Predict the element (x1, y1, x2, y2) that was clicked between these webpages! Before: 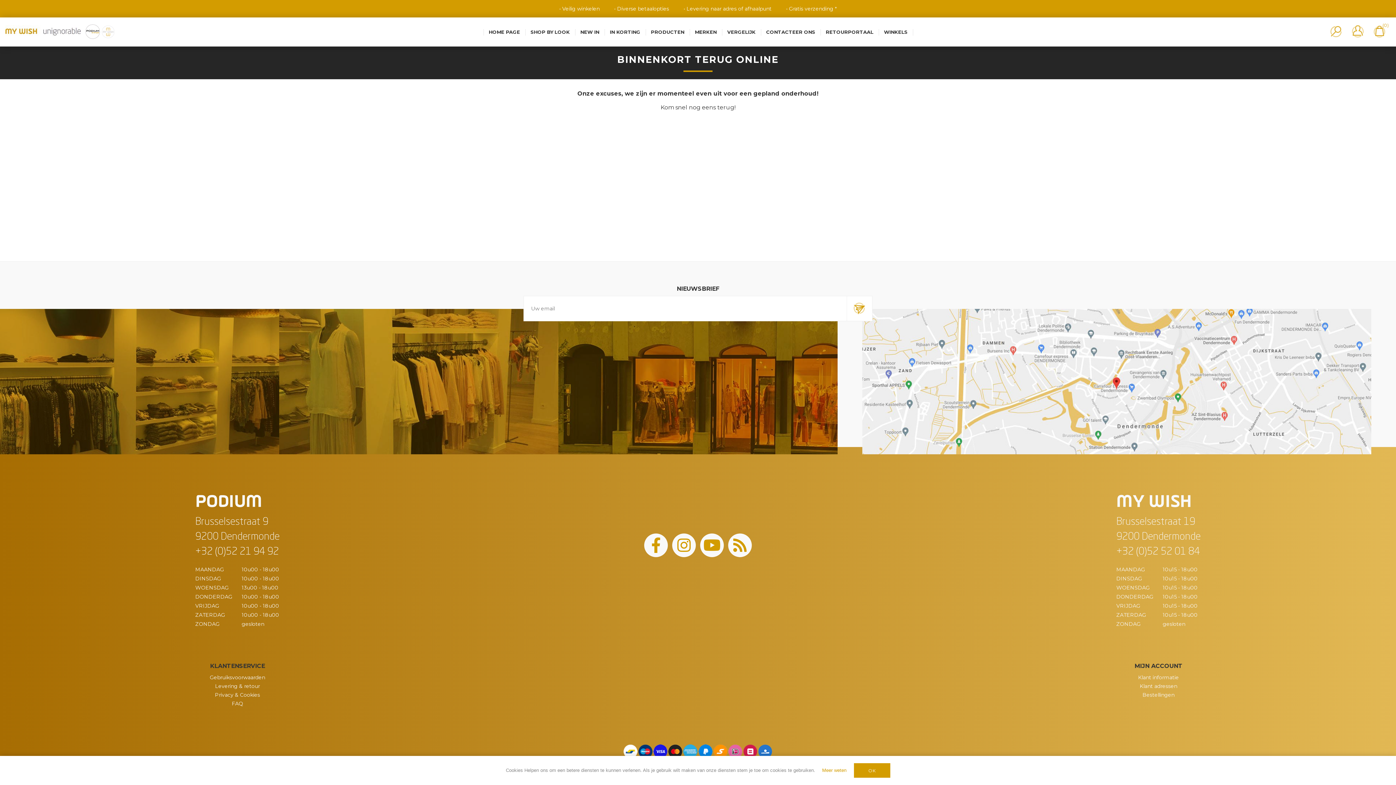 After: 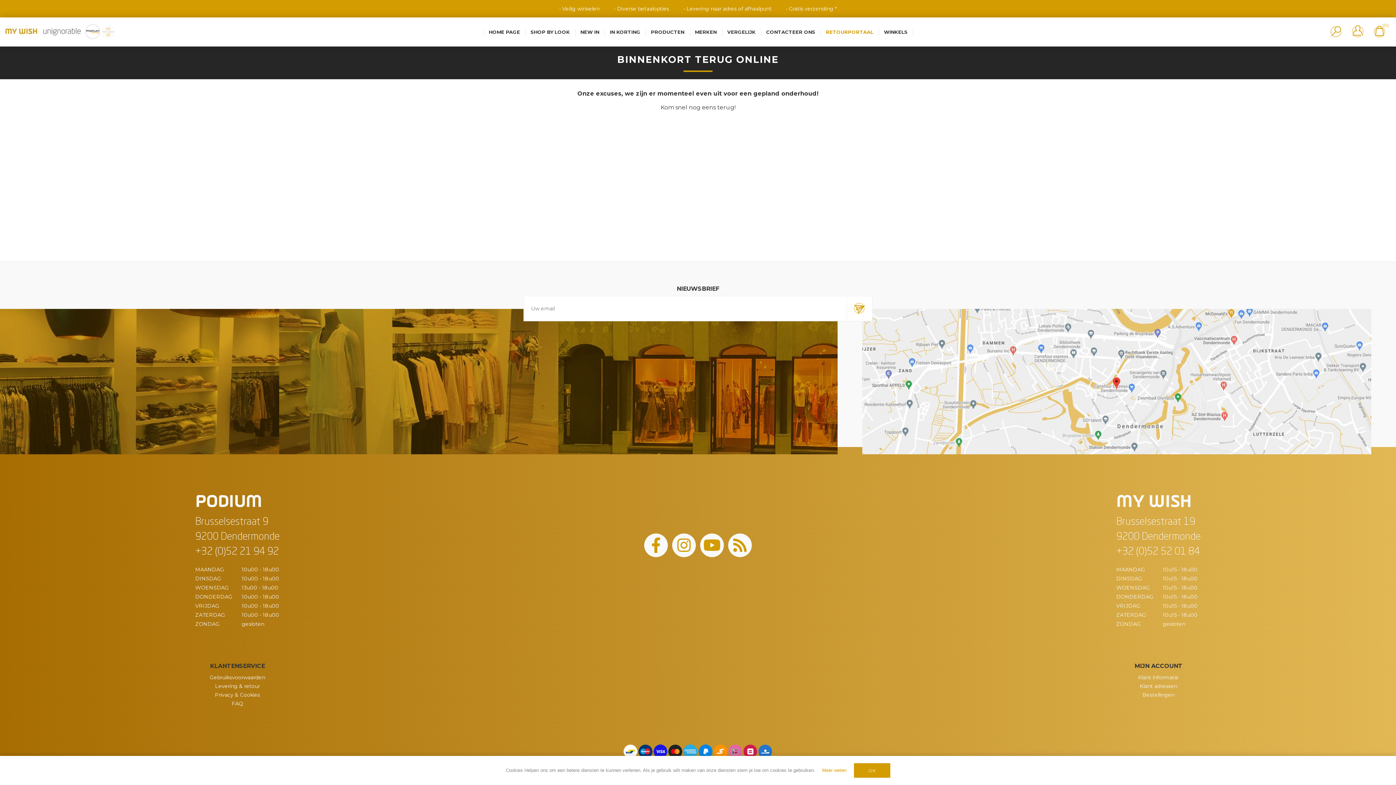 Action: bbox: (820, 25, 879, 38) label: RETOURPORTAAL